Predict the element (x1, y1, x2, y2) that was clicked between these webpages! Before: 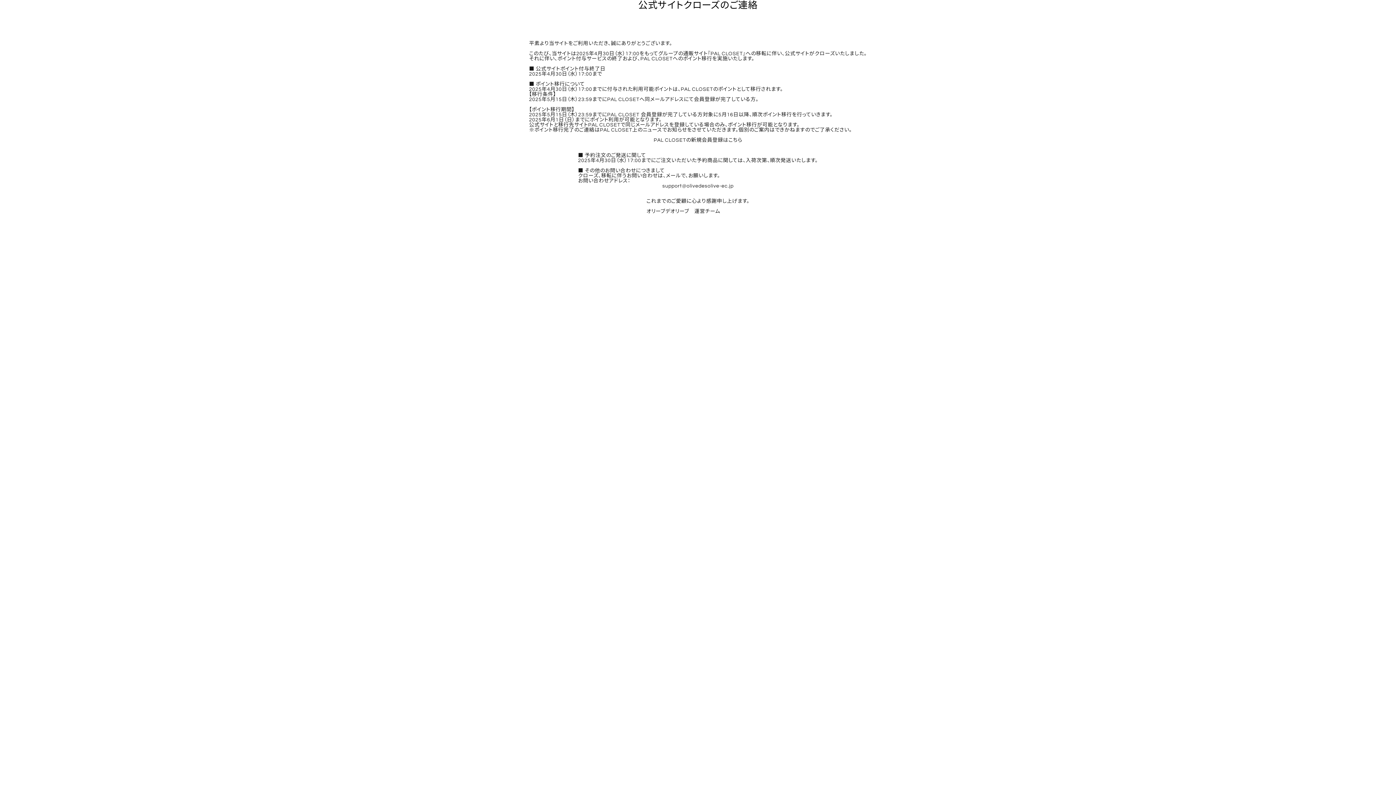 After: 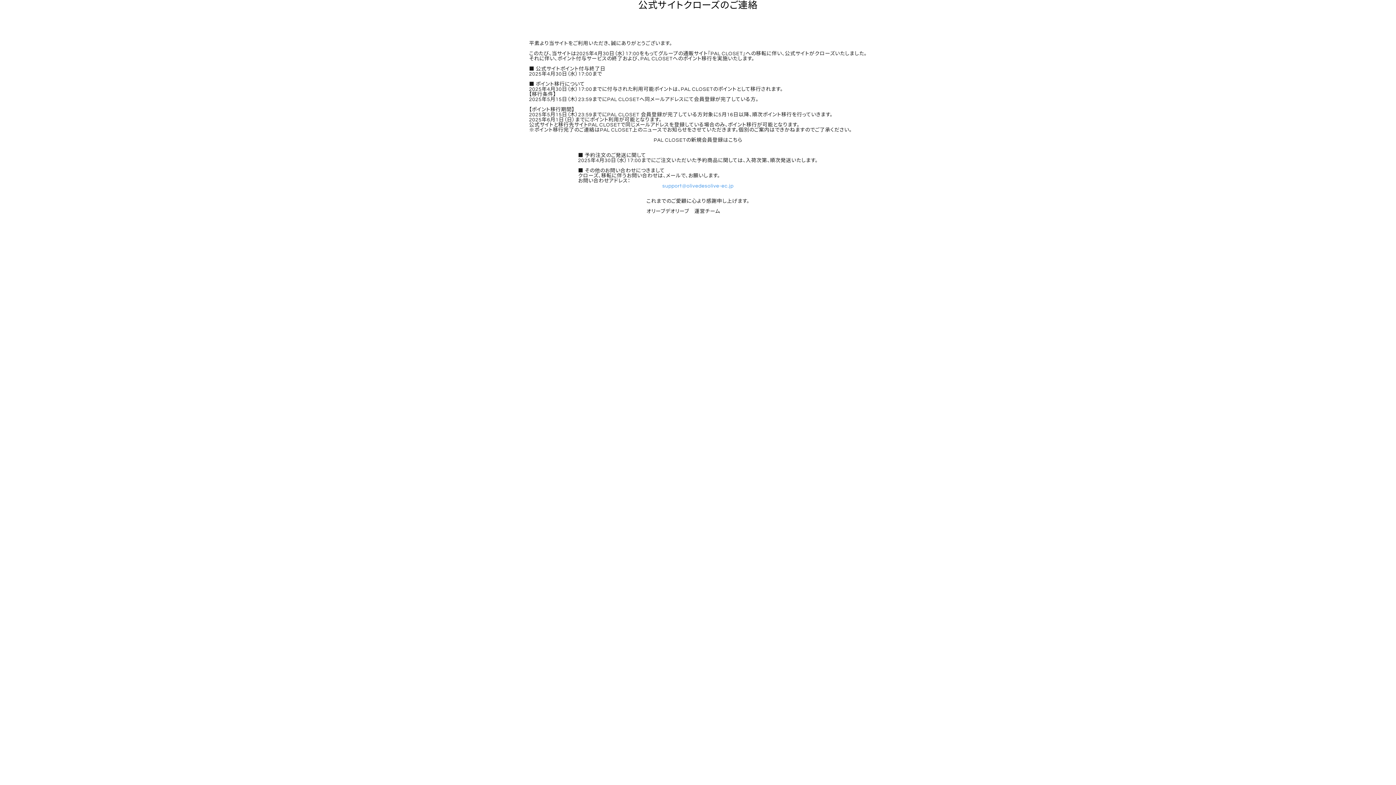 Action: bbox: (662, 183, 733, 188) label: support@olivedesolive-ec.jp